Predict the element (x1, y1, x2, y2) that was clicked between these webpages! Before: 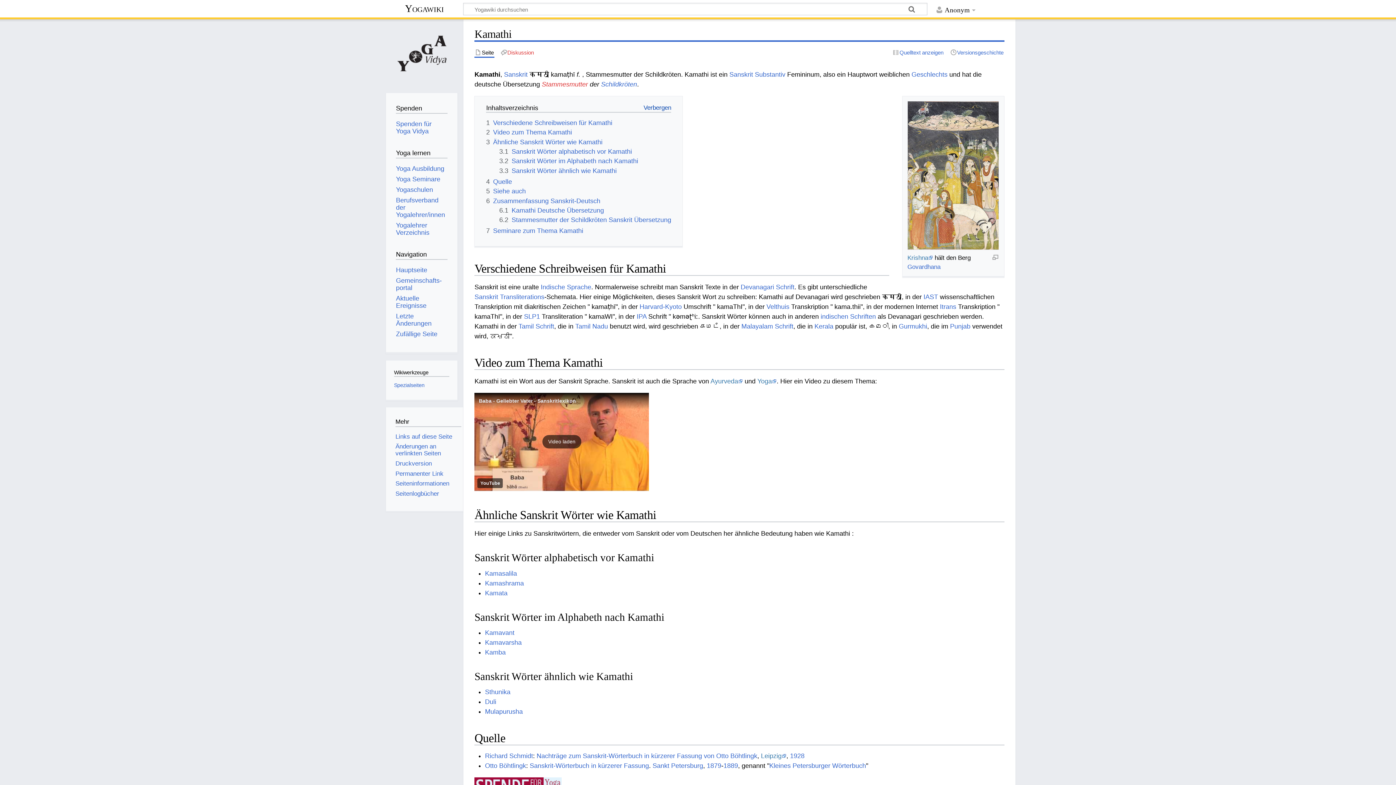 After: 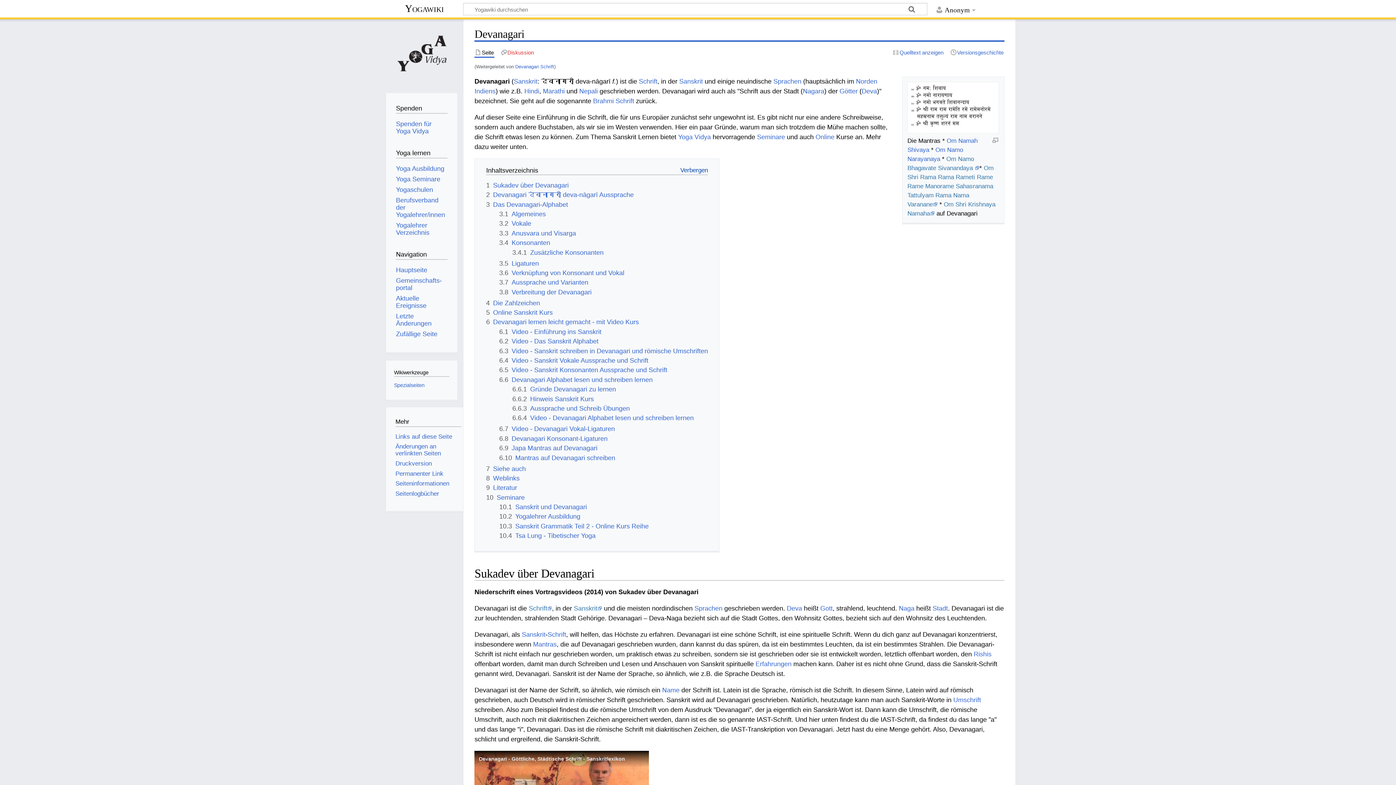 Action: label: Devanagari Schrift bbox: (740, 283, 794, 291)